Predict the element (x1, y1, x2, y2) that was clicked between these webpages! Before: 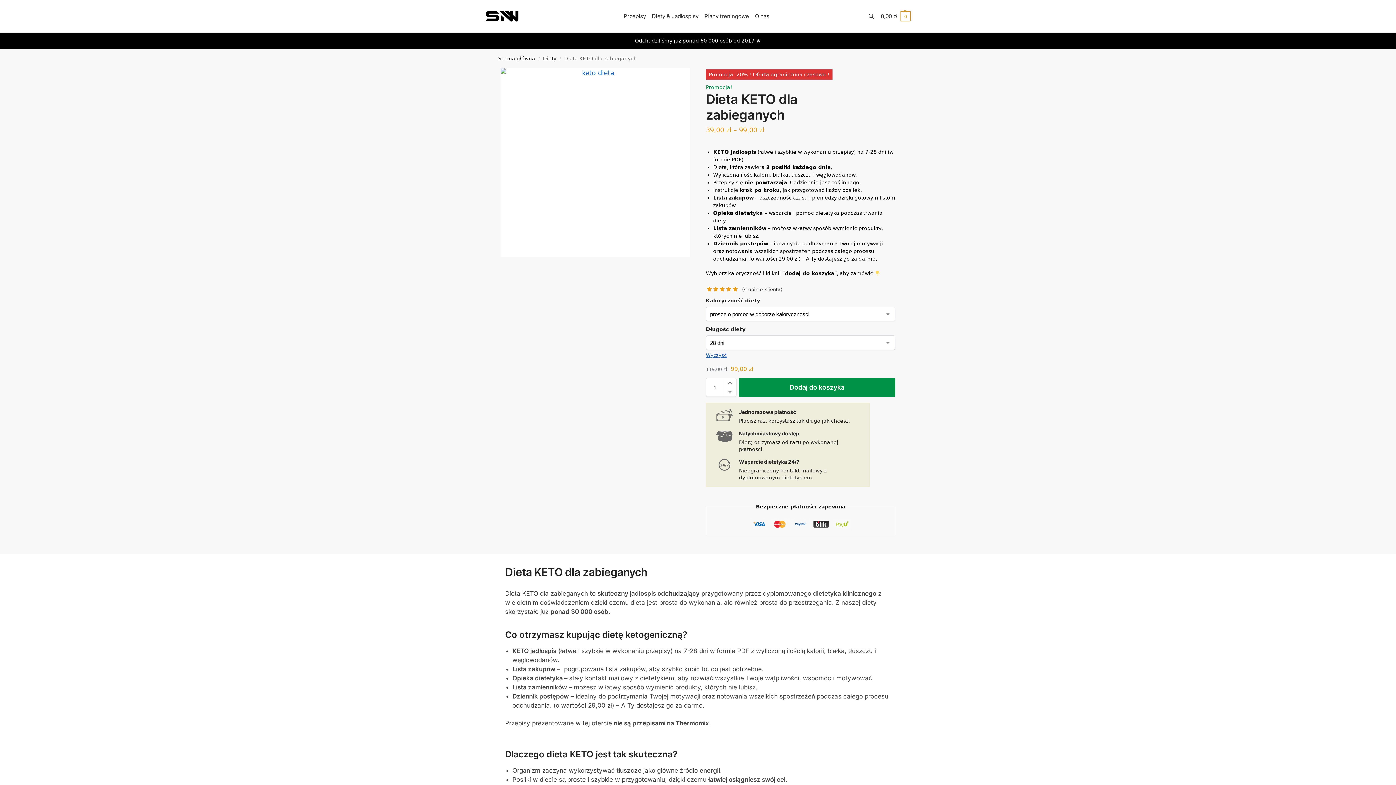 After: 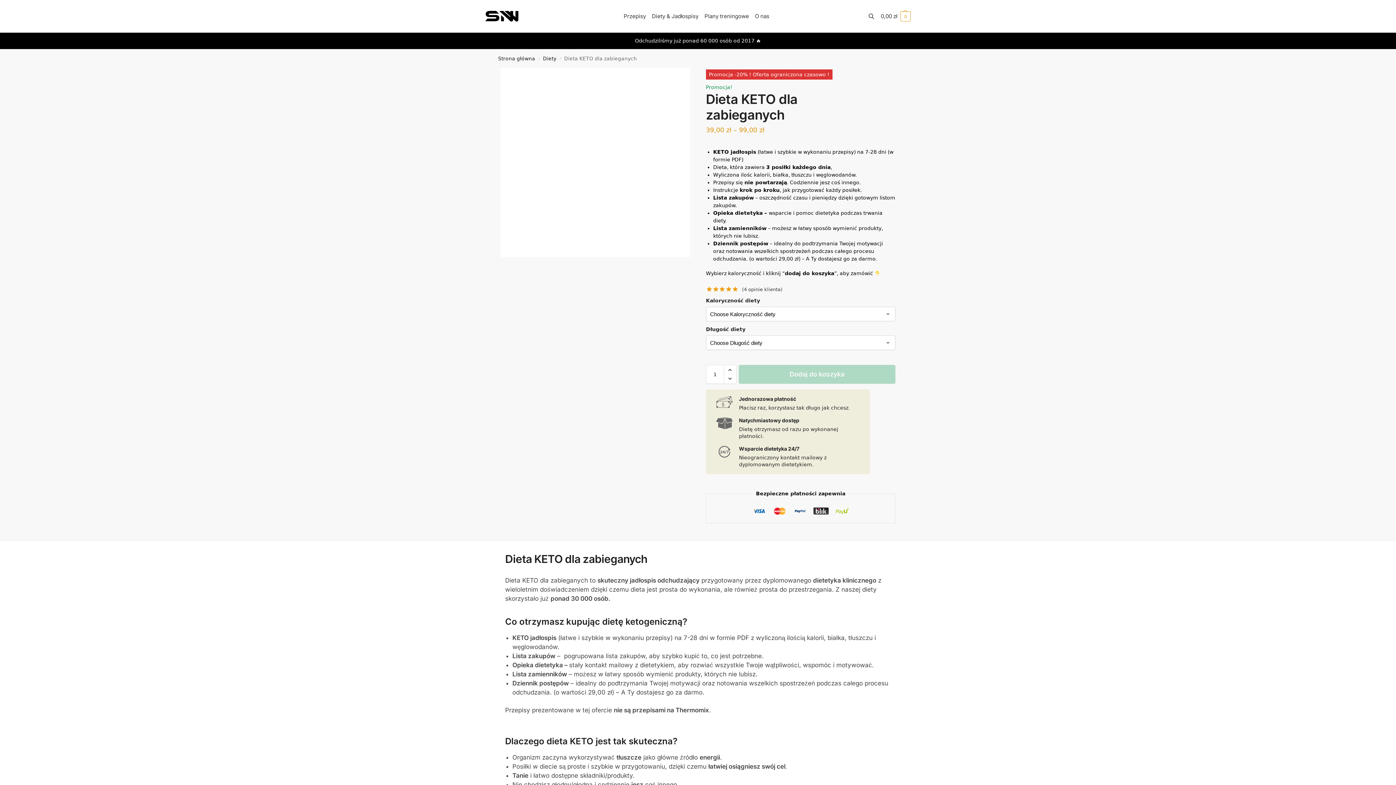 Action: bbox: (706, 352, 726, 358) label: Wyczyść opcje